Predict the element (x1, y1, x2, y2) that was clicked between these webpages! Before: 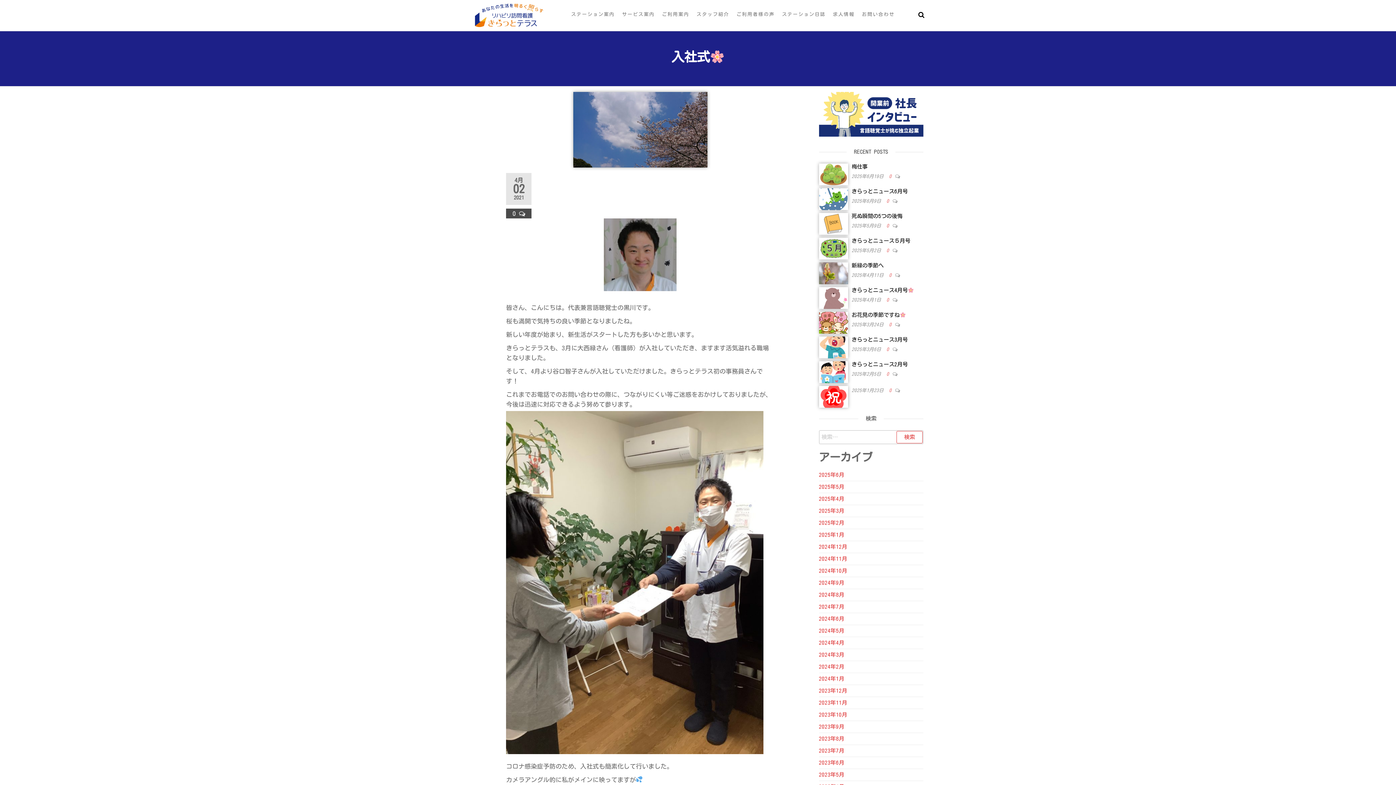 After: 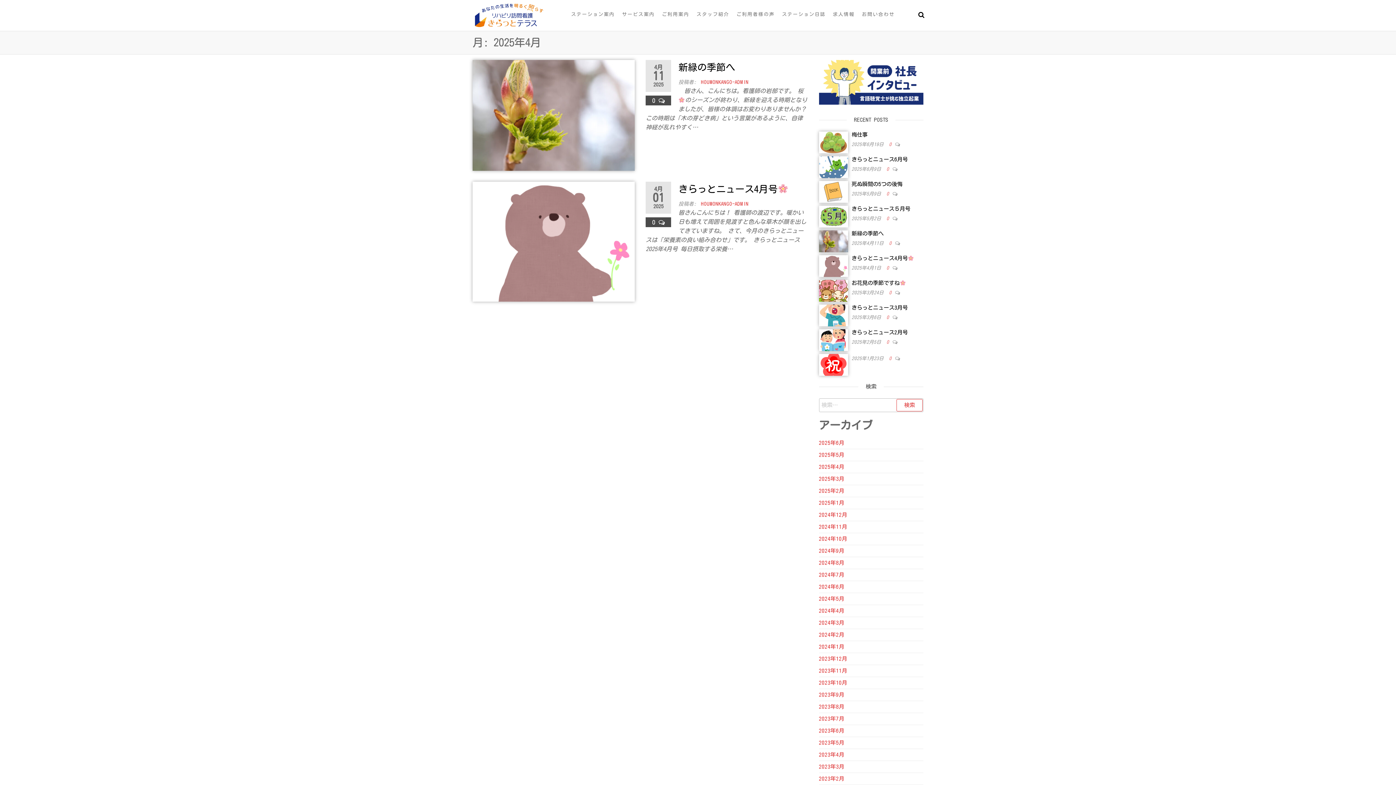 Action: bbox: (819, 496, 844, 501) label: 2025年4月